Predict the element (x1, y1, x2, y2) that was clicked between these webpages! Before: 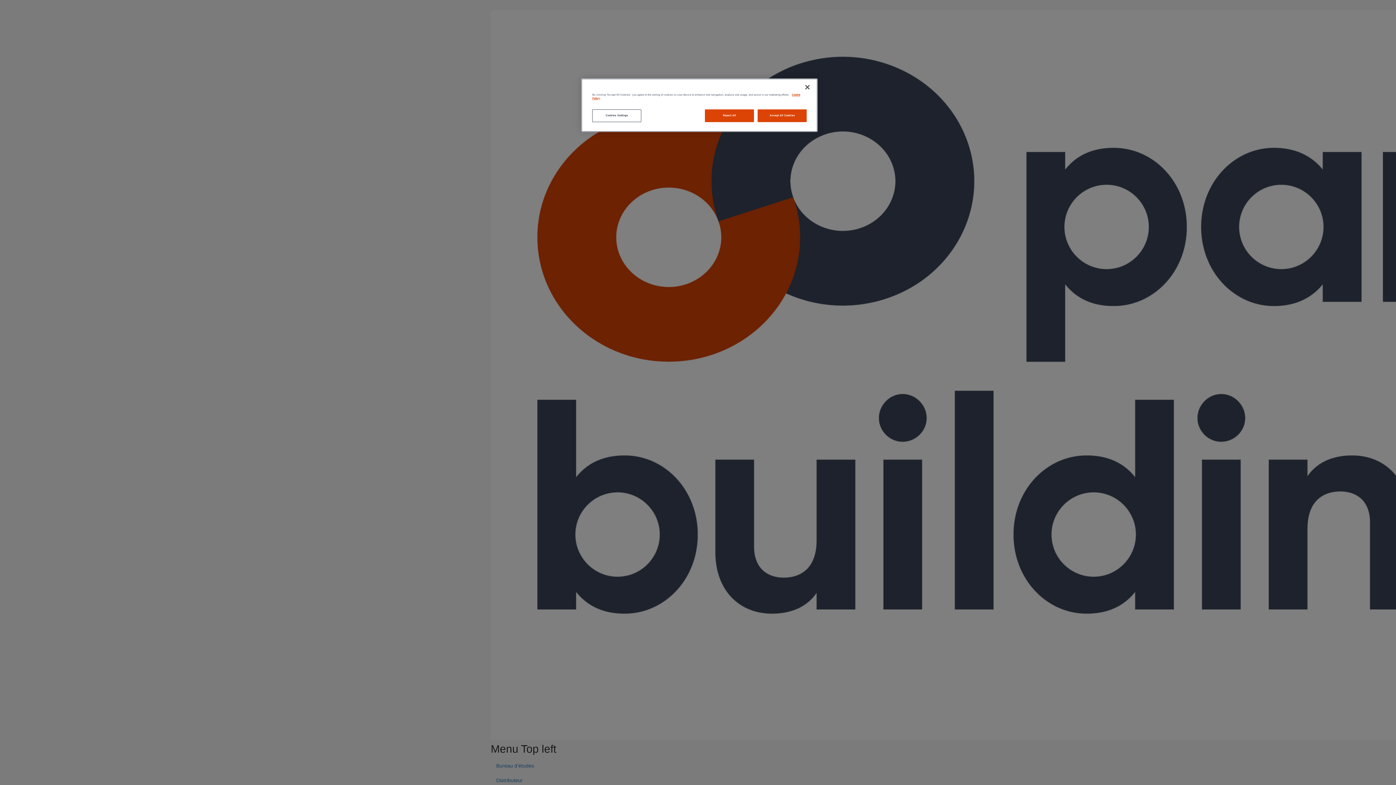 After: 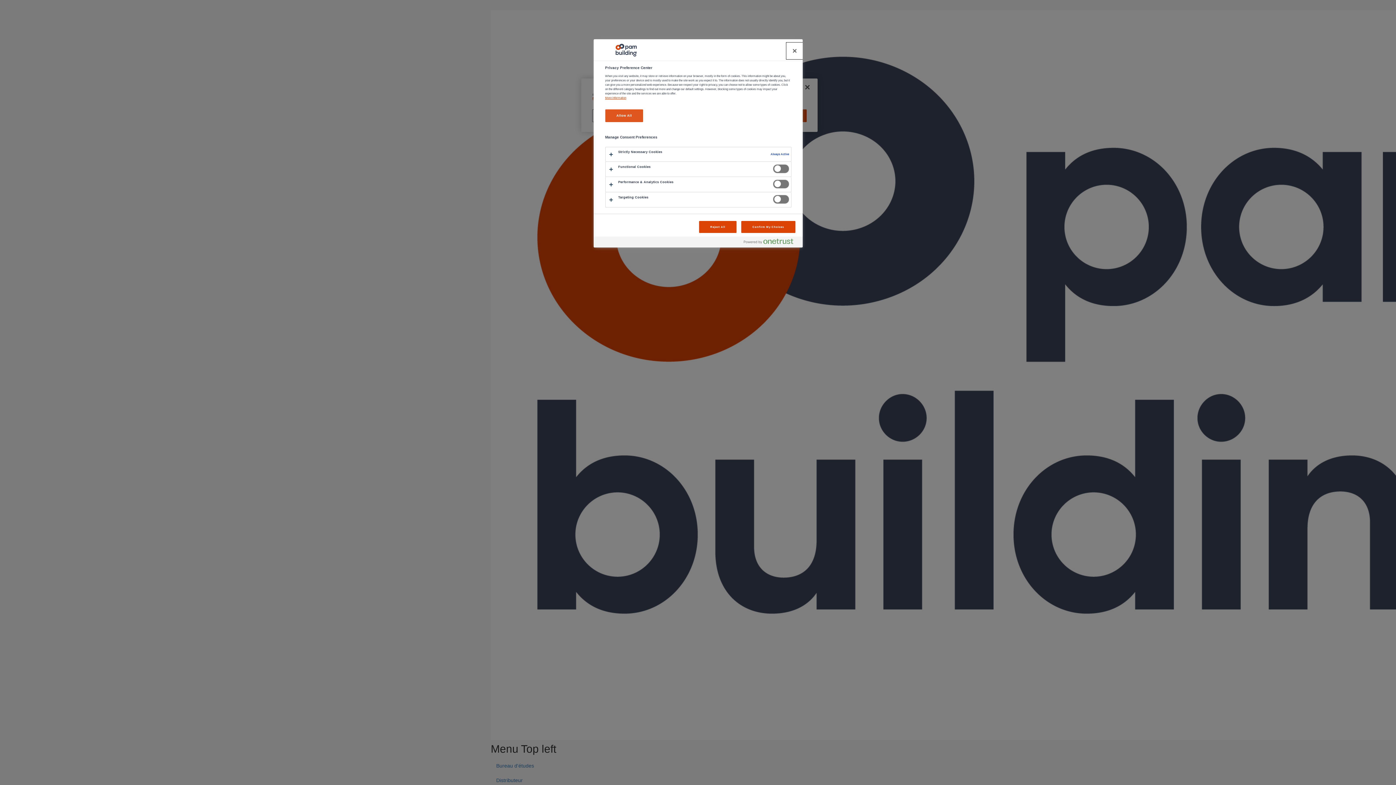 Action: label: Cookies Settings bbox: (592, 109, 641, 122)